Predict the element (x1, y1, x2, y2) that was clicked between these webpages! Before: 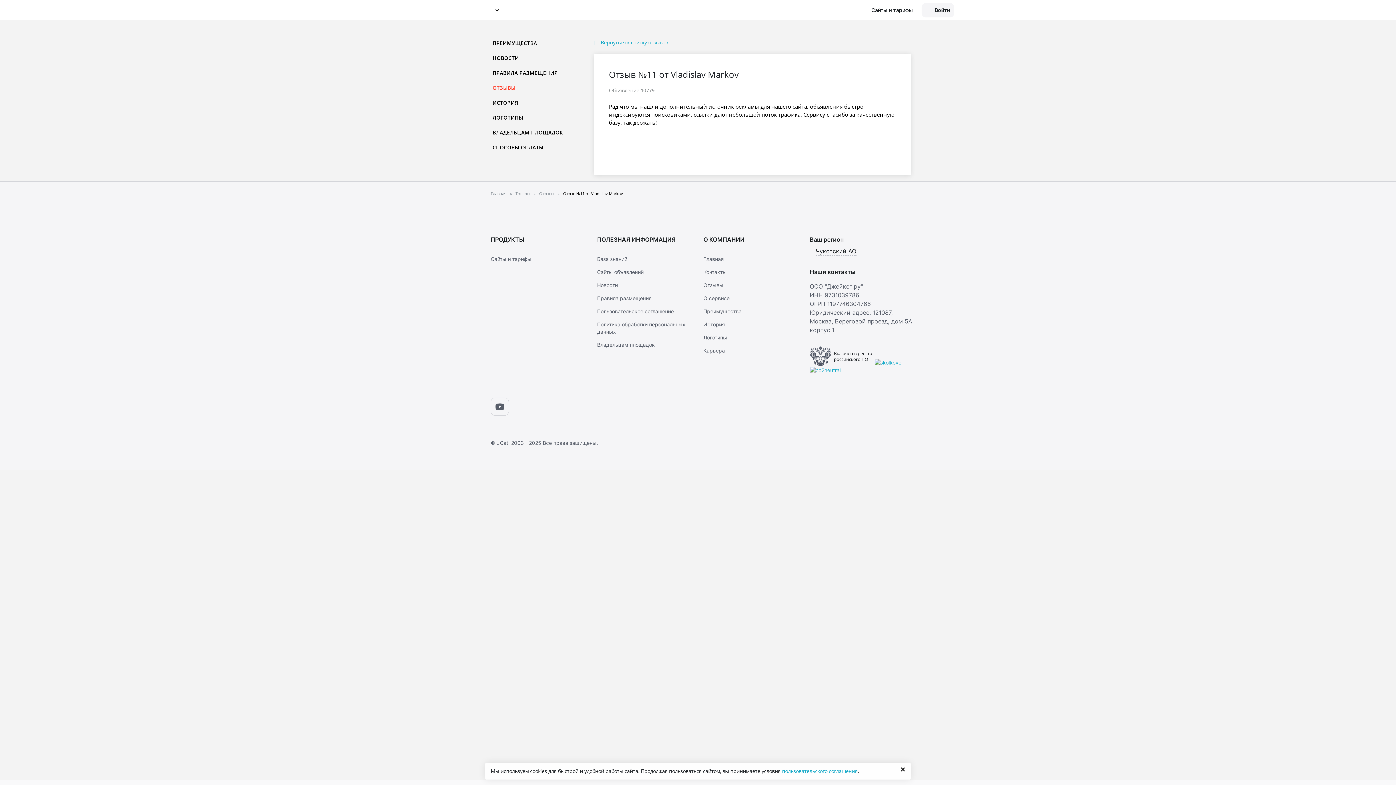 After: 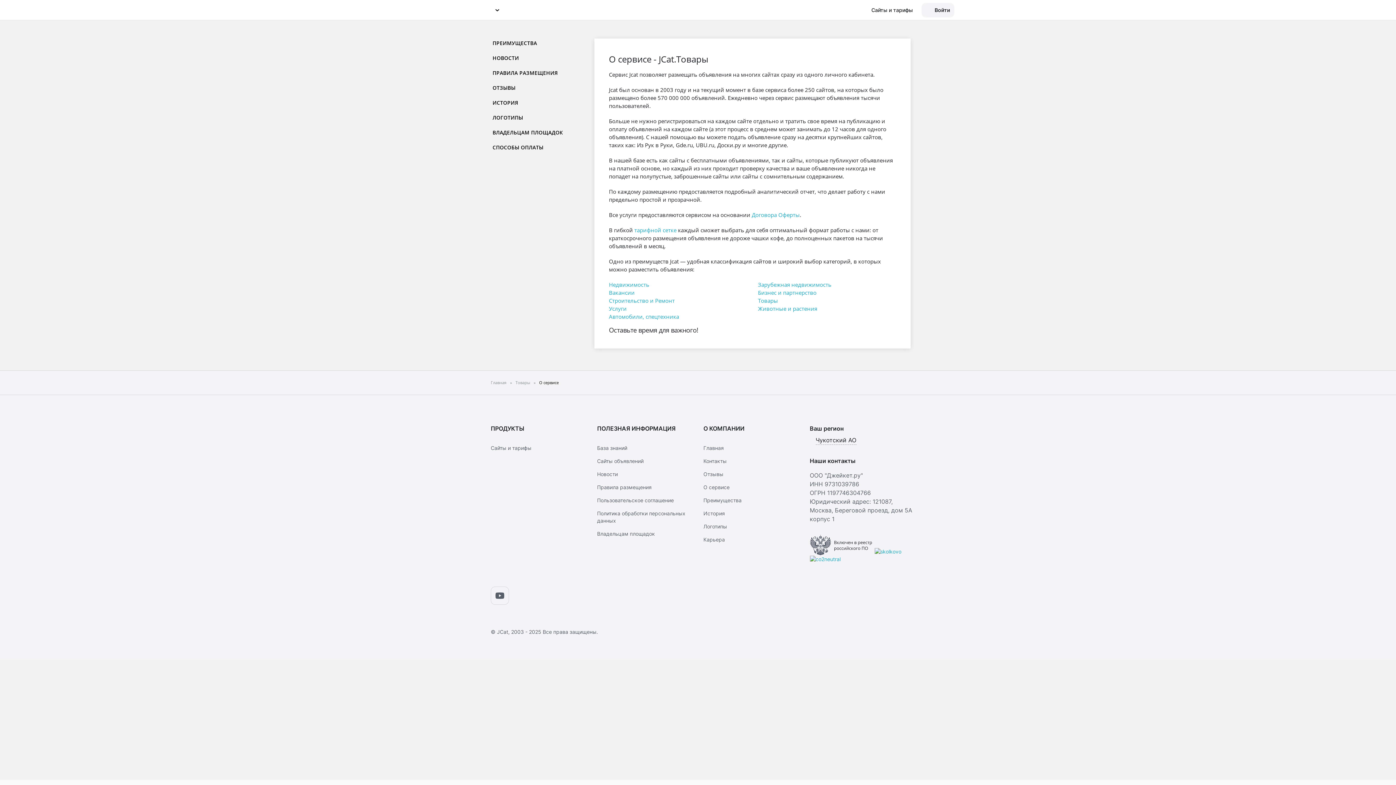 Action: bbox: (703, 295, 729, 301) label: О сервисе